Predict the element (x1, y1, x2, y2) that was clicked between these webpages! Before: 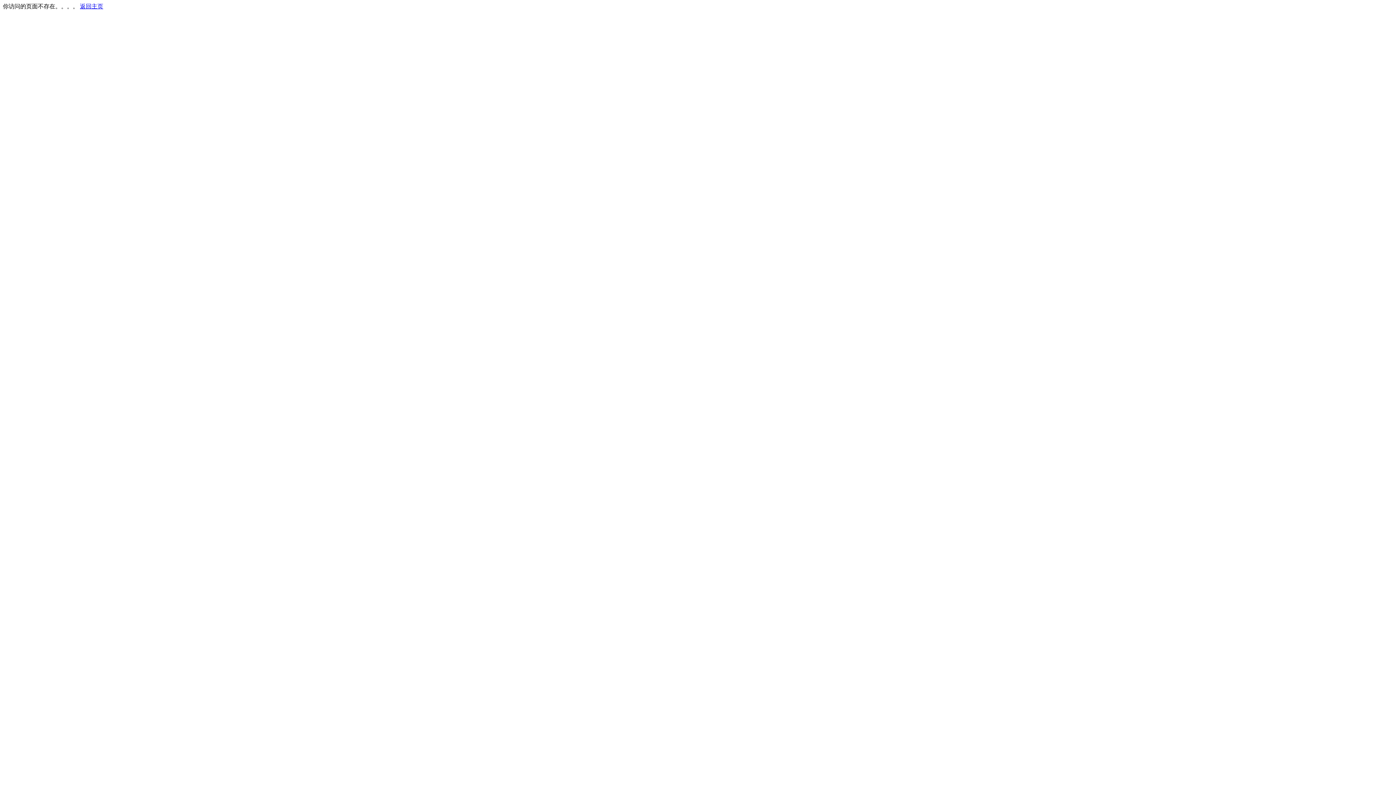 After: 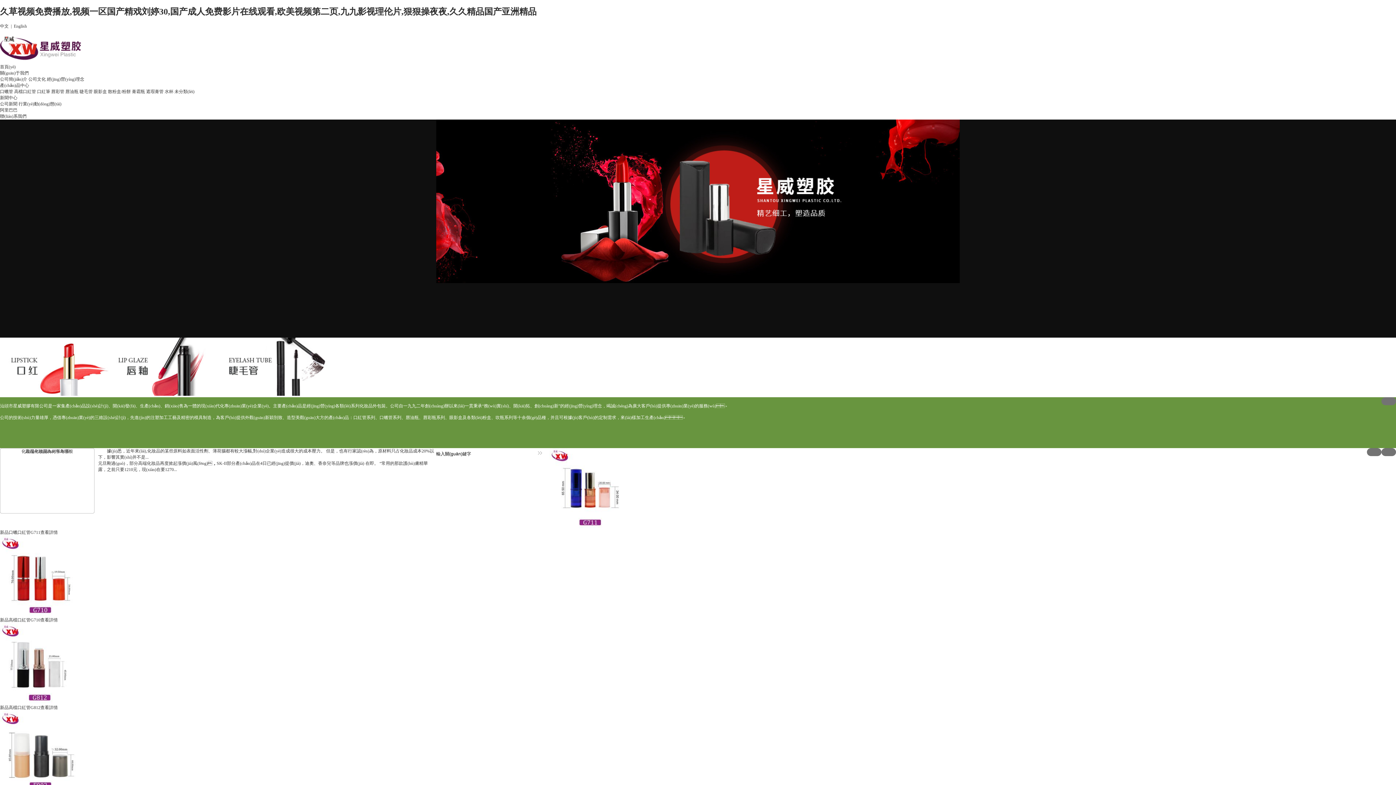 Action: label: 返回主页 bbox: (80, 3, 103, 9)